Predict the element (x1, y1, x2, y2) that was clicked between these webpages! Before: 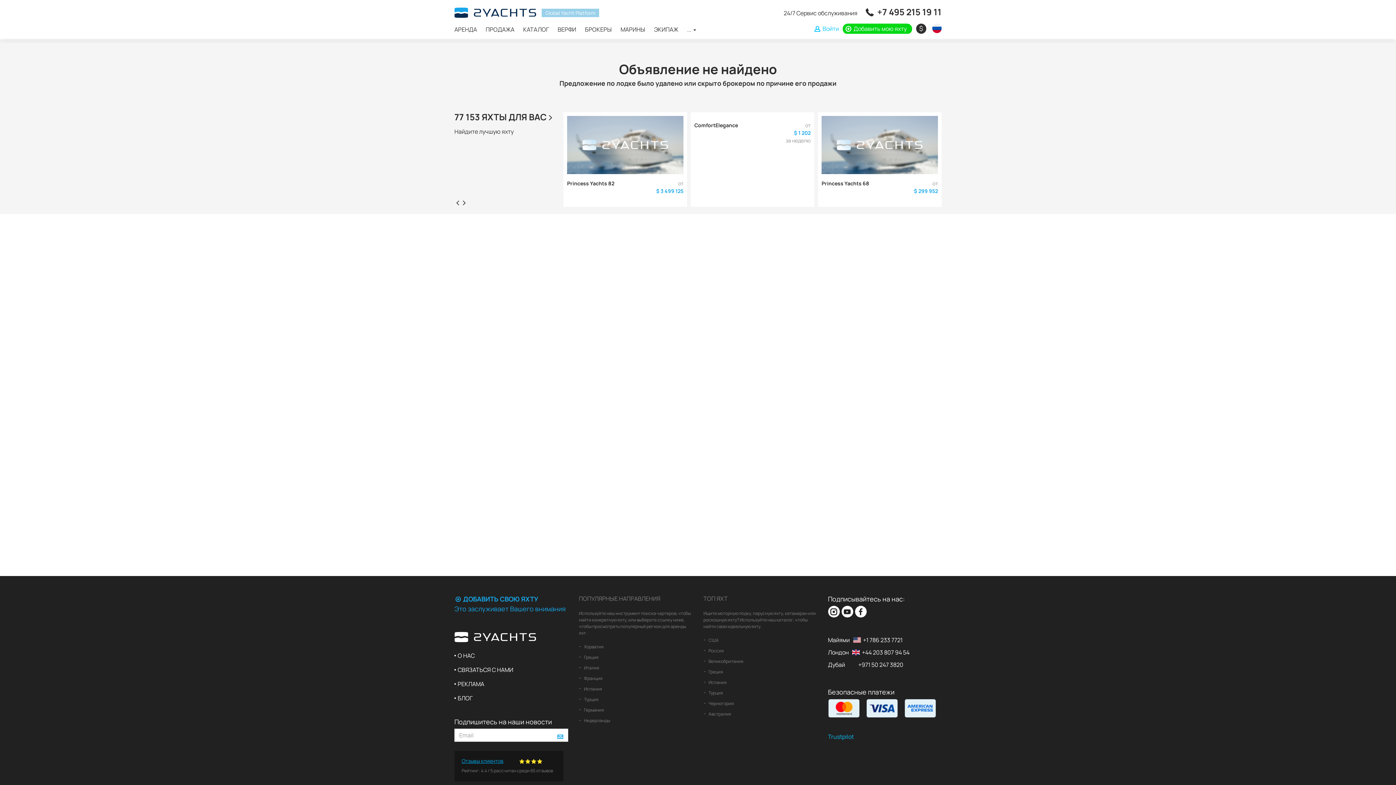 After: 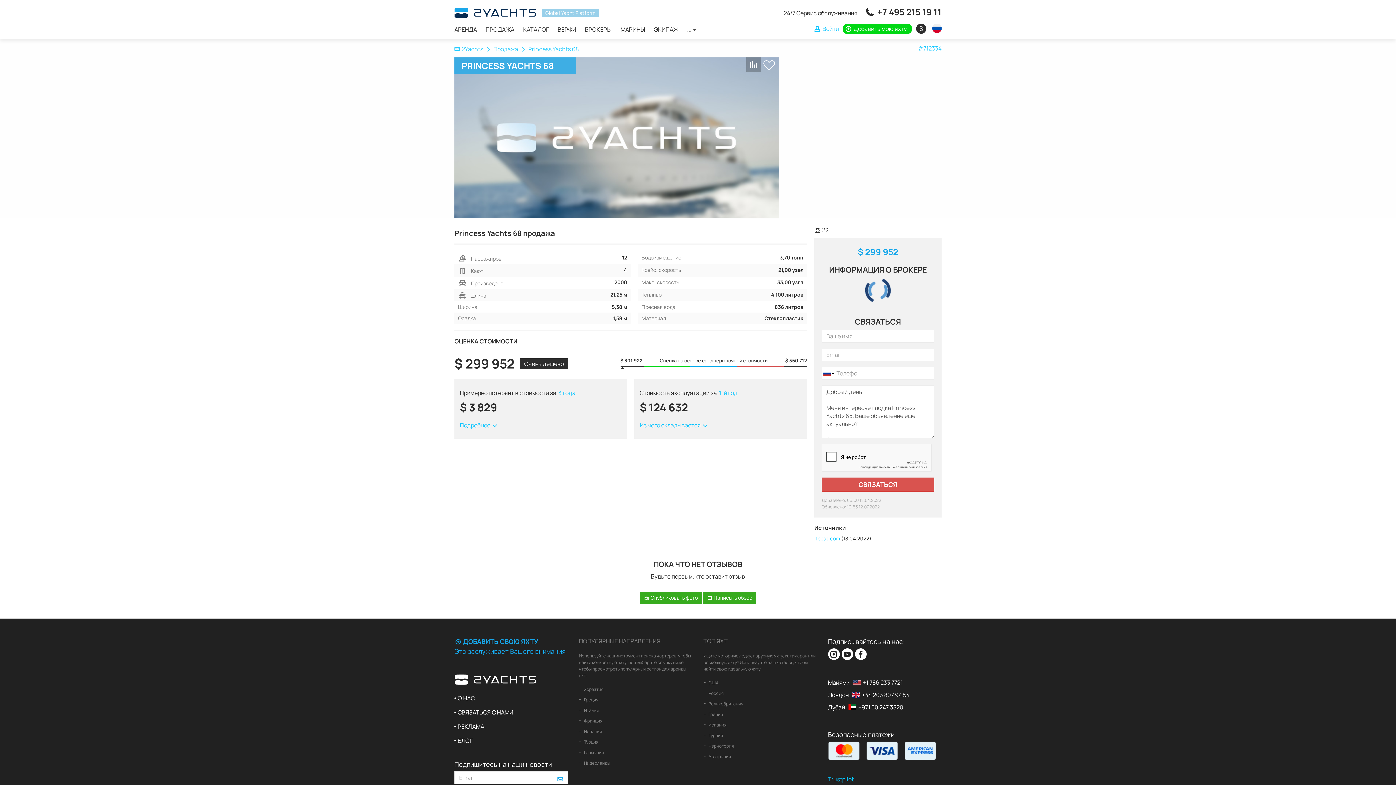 Action: bbox: (818, 112, 941, 206) label: Princess Yachts 68 
от
$ 299 952